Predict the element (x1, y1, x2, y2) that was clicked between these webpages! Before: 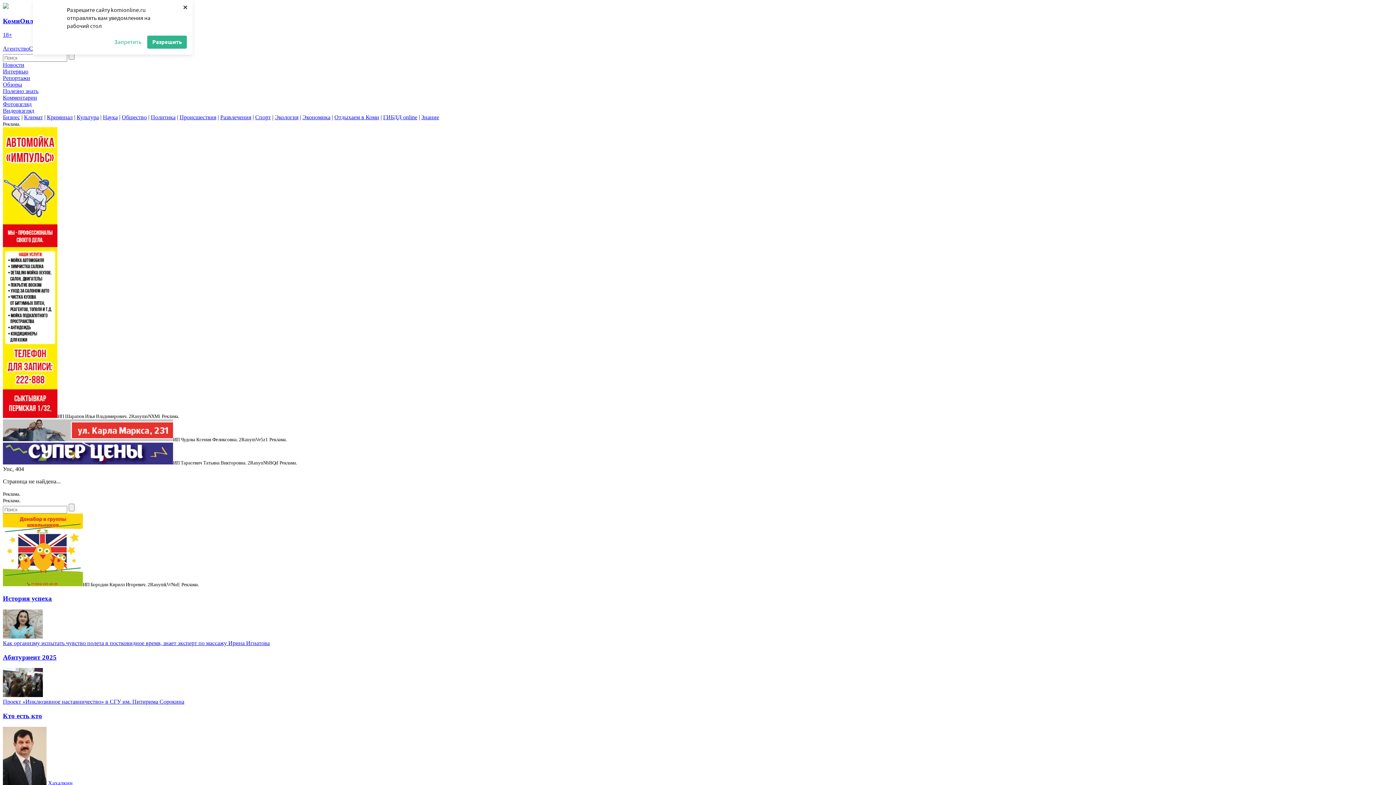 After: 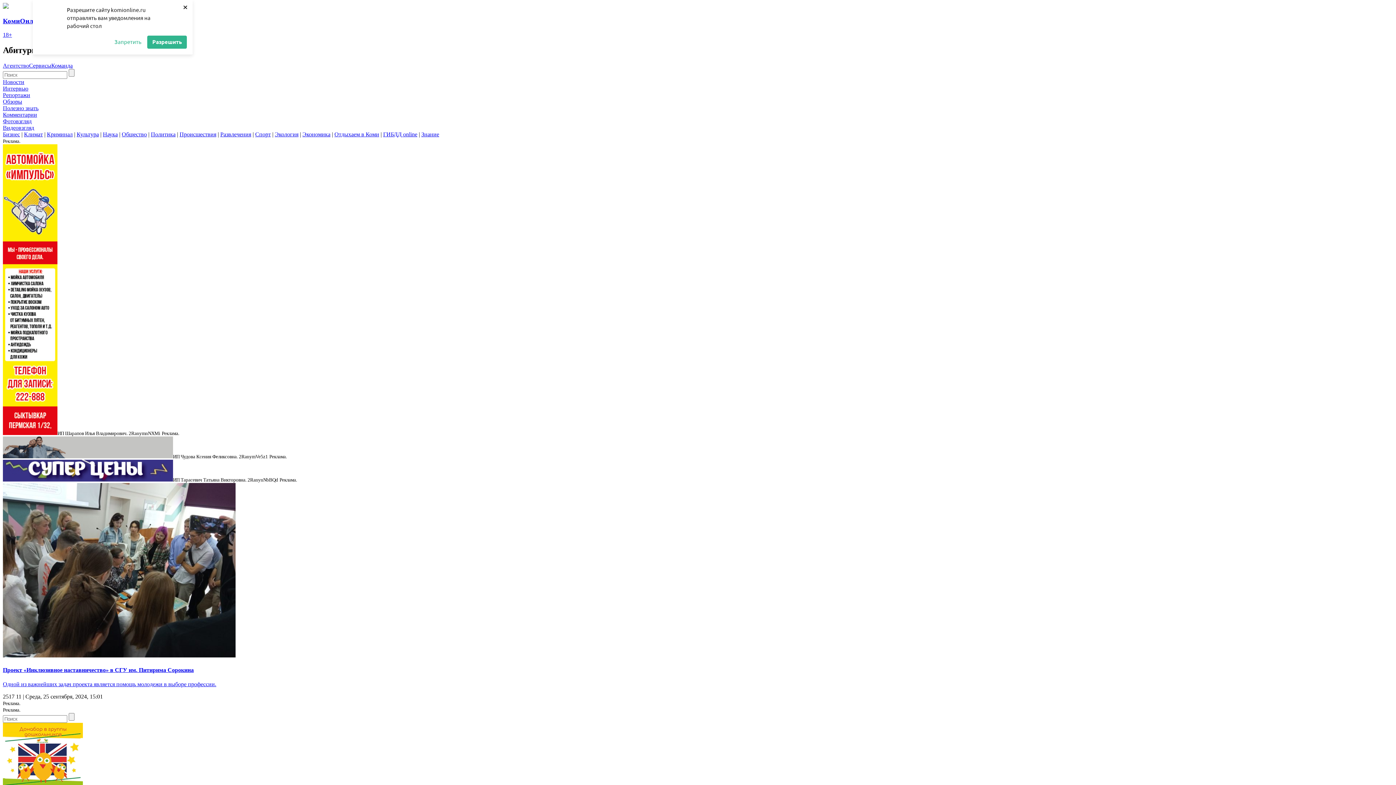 Action: label: Абитуриент 2025 bbox: (2, 653, 1393, 661)